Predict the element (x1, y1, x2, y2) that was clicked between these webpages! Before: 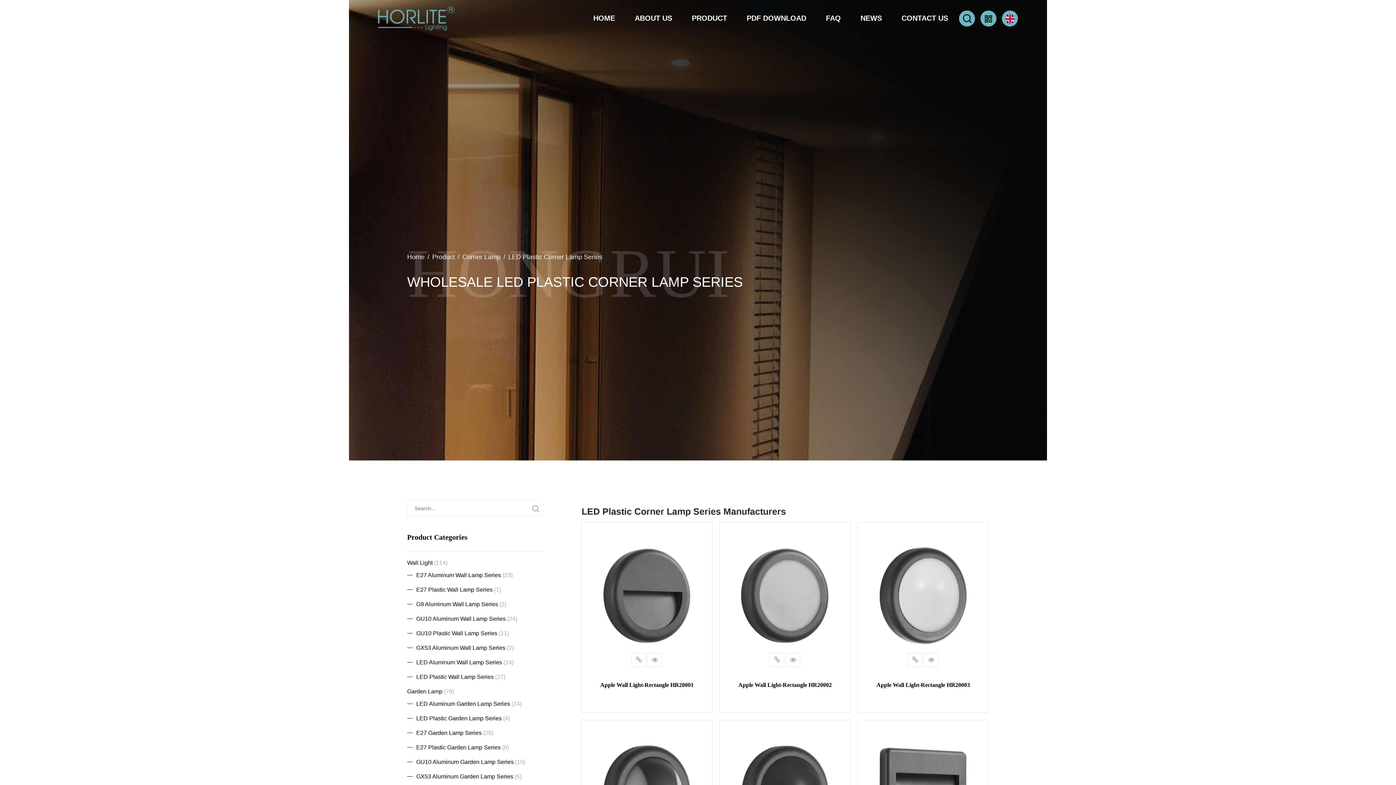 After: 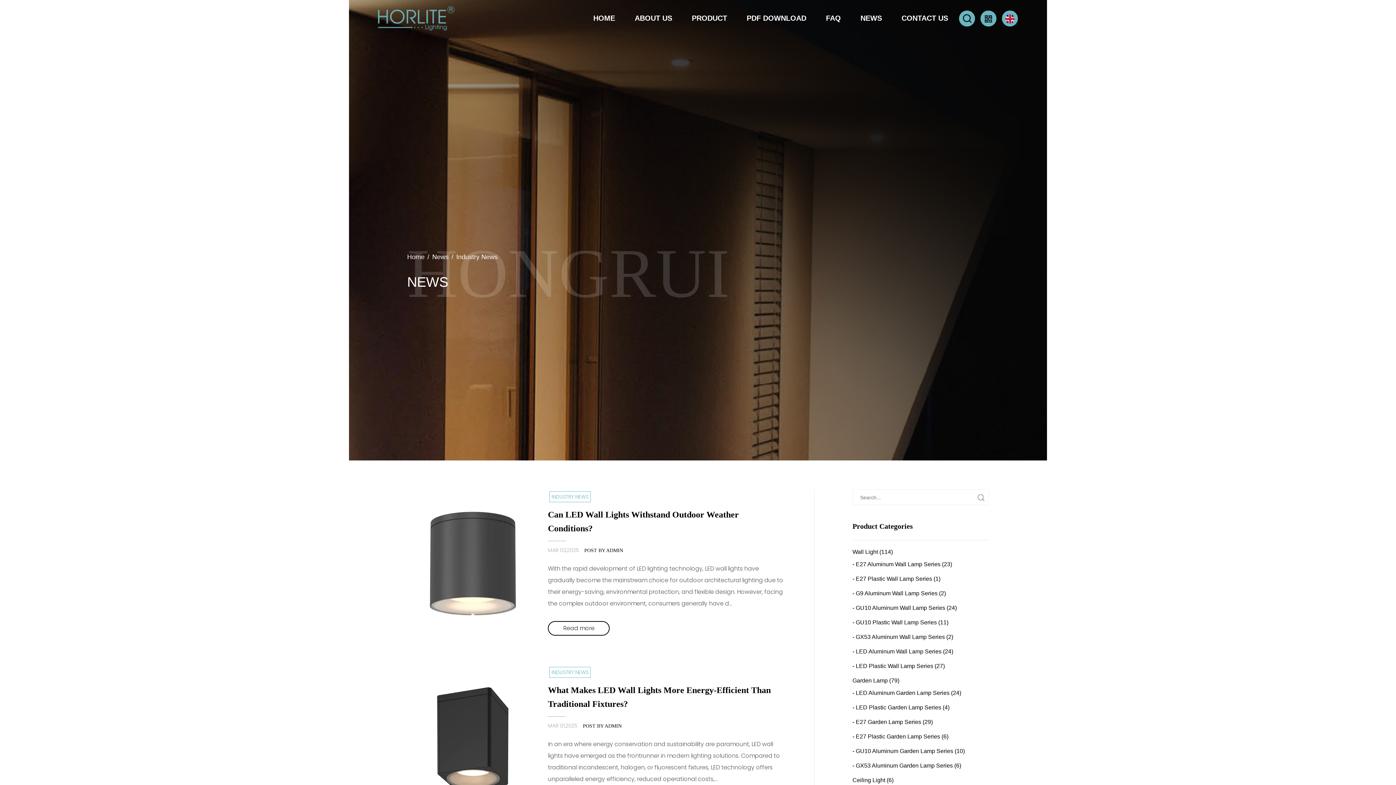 Action: bbox: (863, 34, 913, 34) label: Industry News